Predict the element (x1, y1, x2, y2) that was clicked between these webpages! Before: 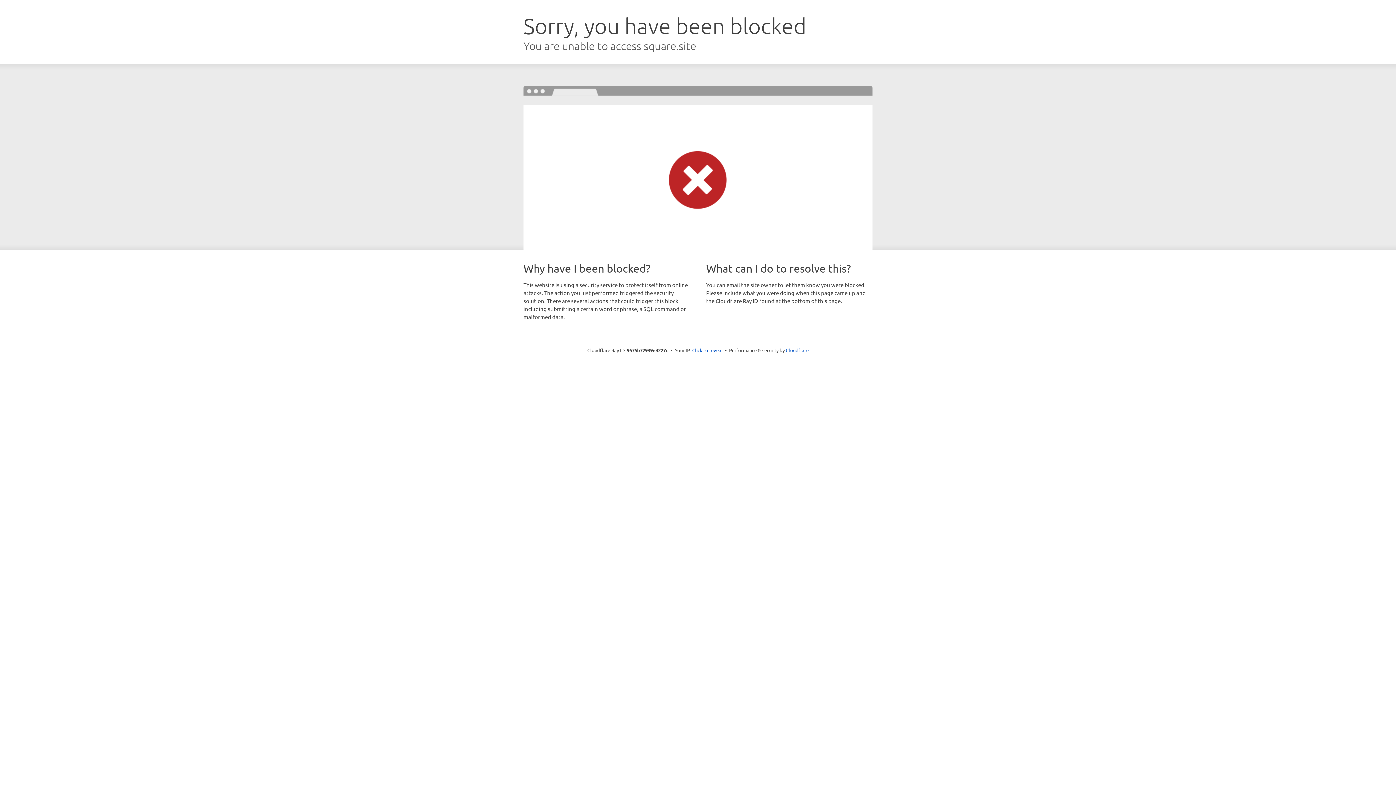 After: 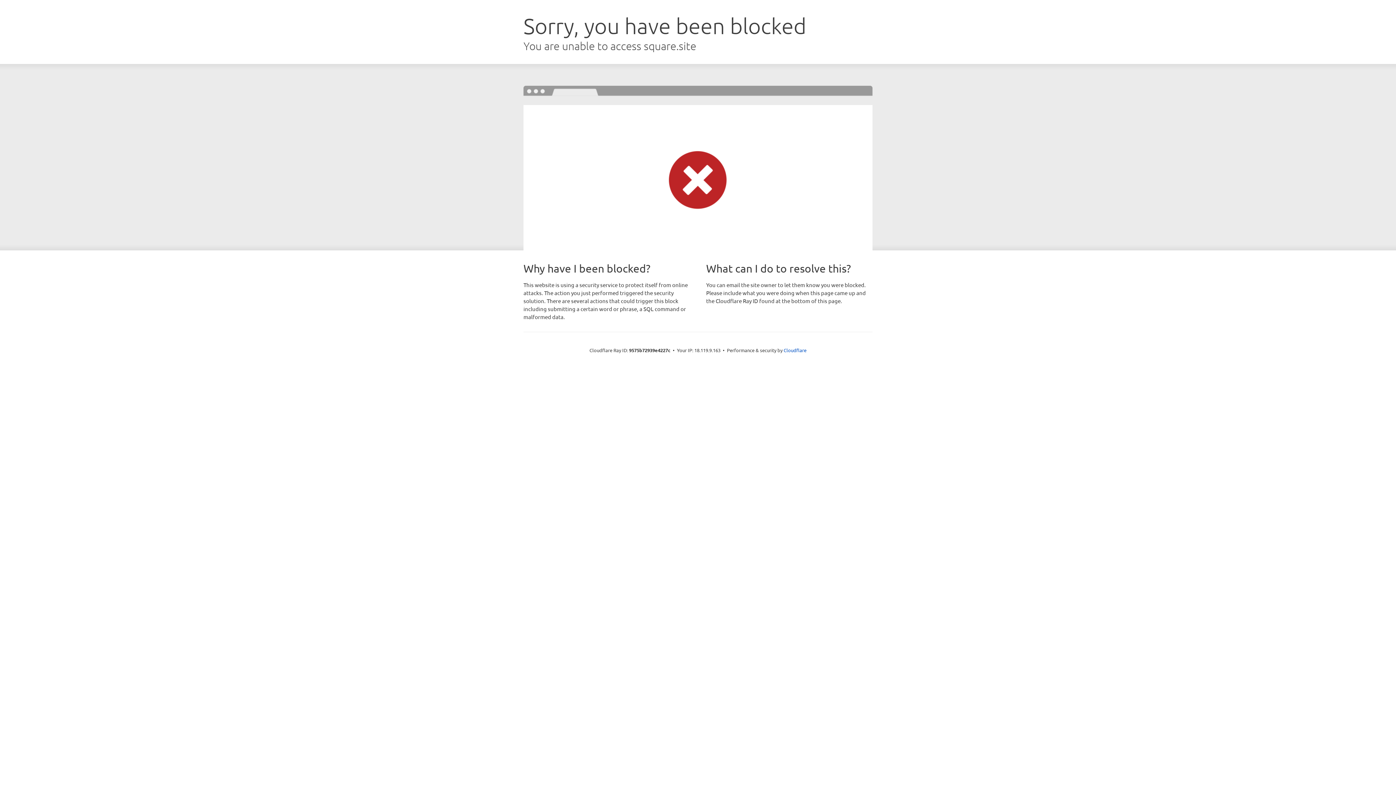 Action: bbox: (692, 346, 722, 353) label: Click to reveal